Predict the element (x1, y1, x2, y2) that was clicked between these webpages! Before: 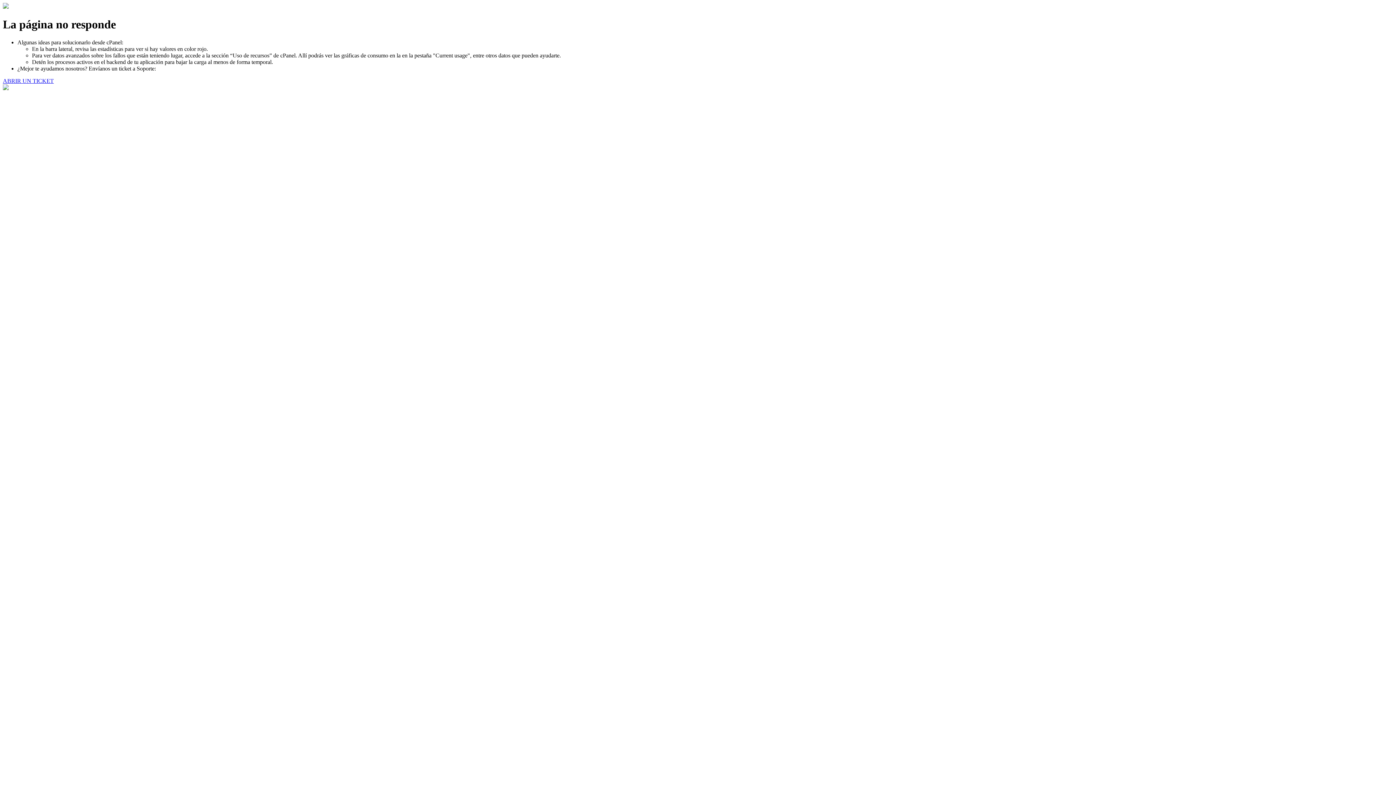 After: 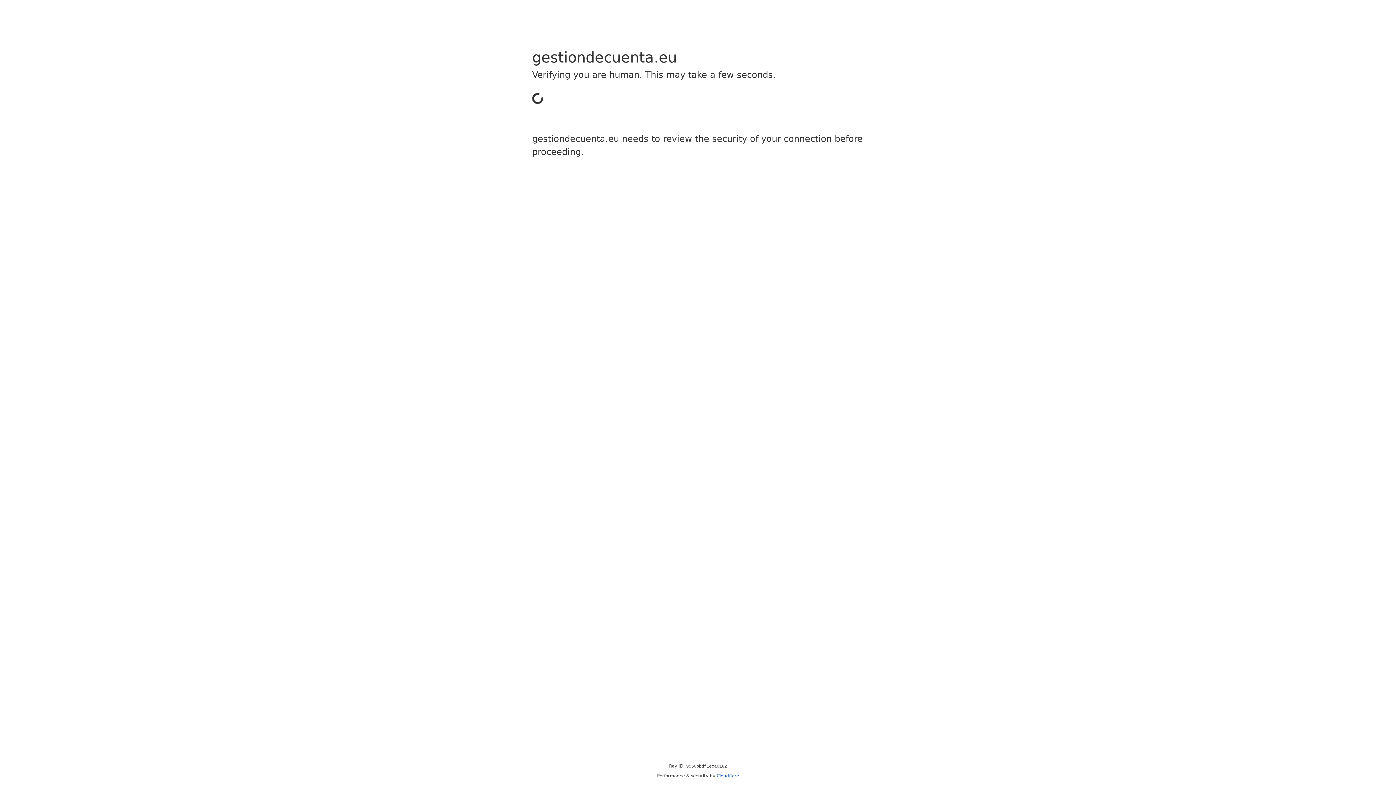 Action: bbox: (2, 77, 53, 83) label: ABRIR UN TICKET